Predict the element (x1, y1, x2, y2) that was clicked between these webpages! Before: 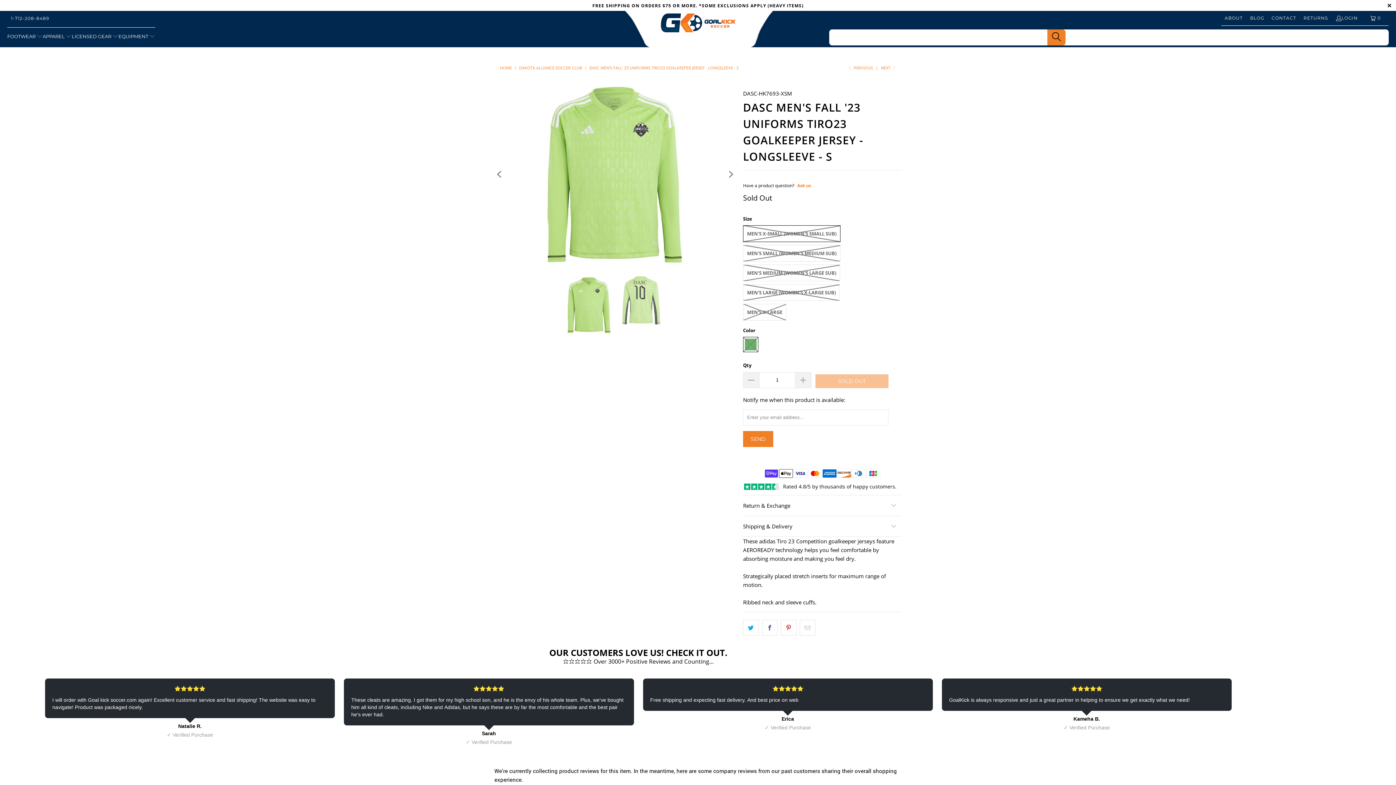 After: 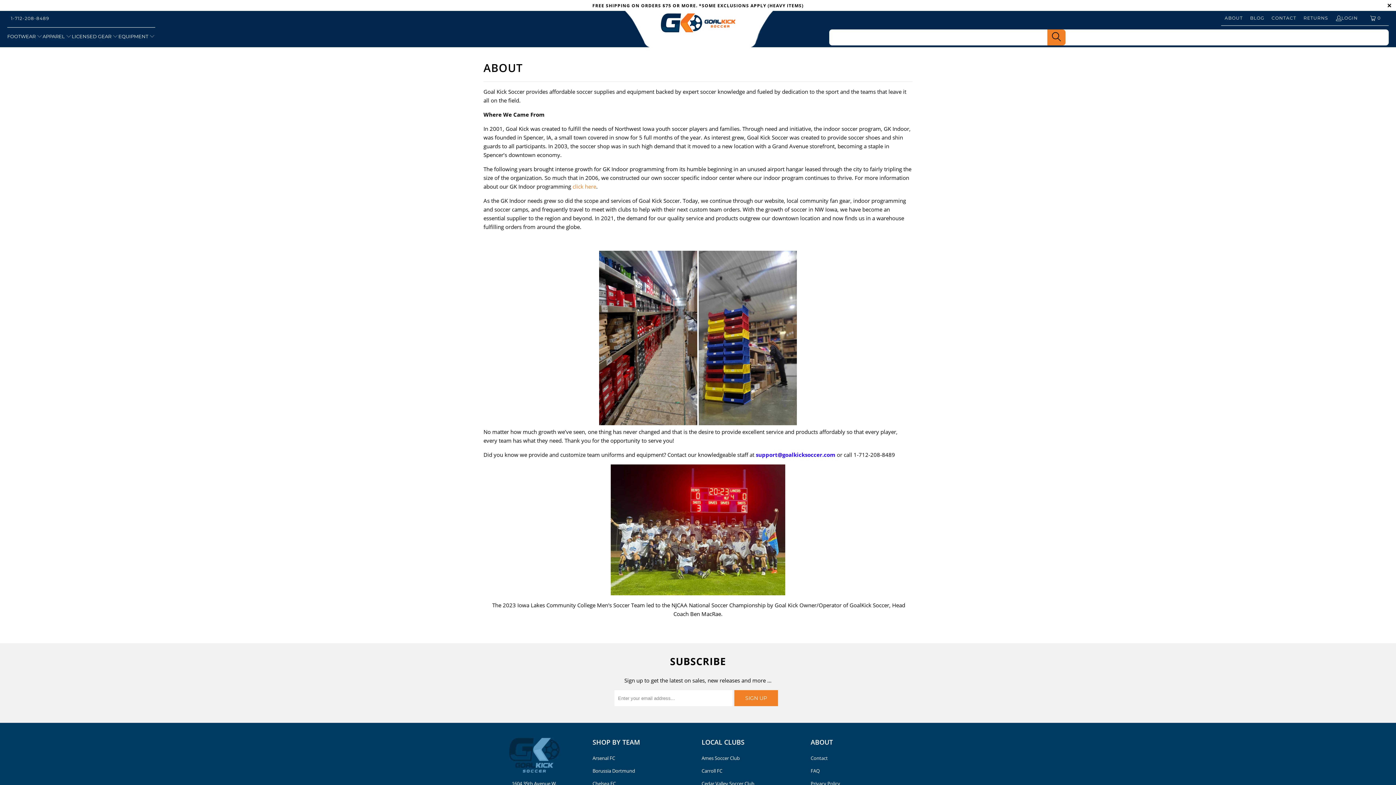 Action: bbox: (1225, 13, 1243, 22) label: ABOUT